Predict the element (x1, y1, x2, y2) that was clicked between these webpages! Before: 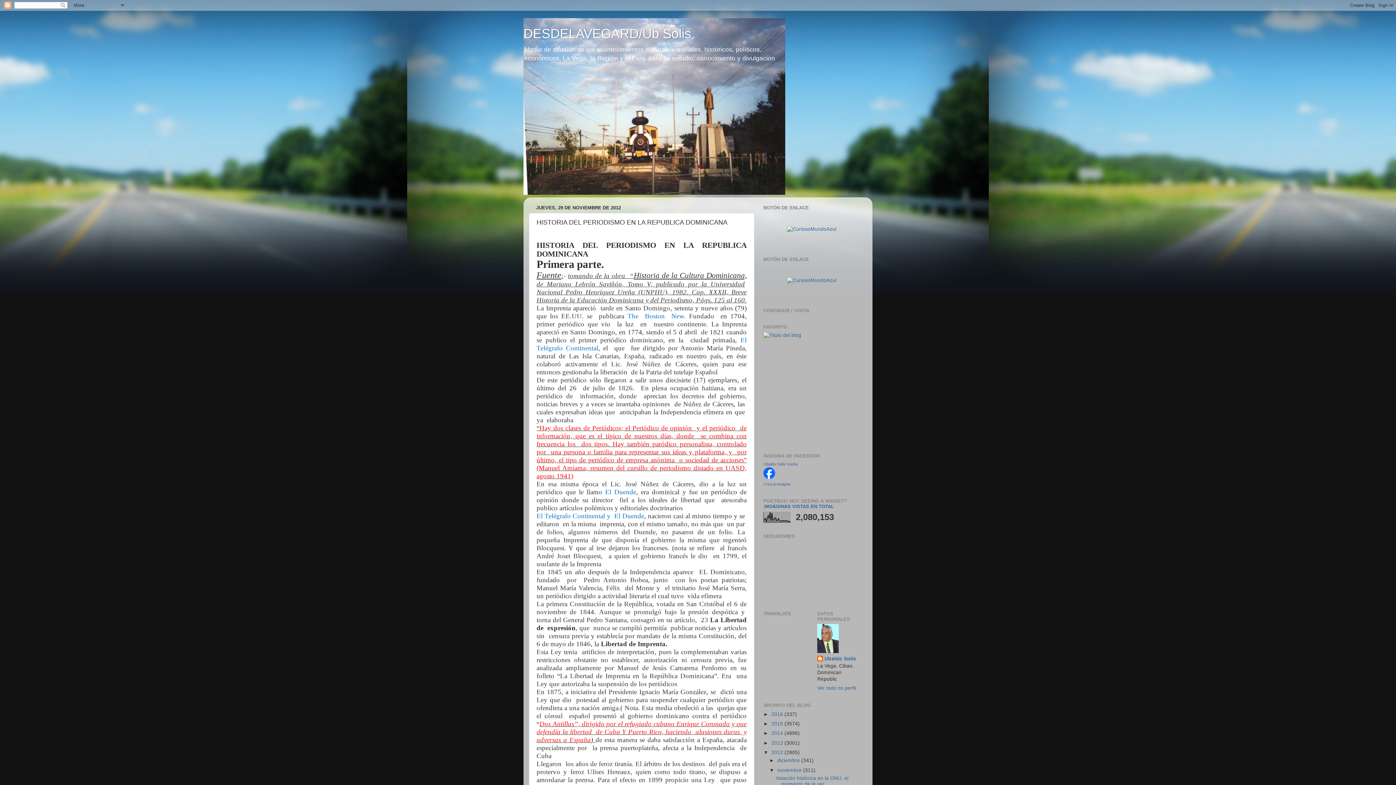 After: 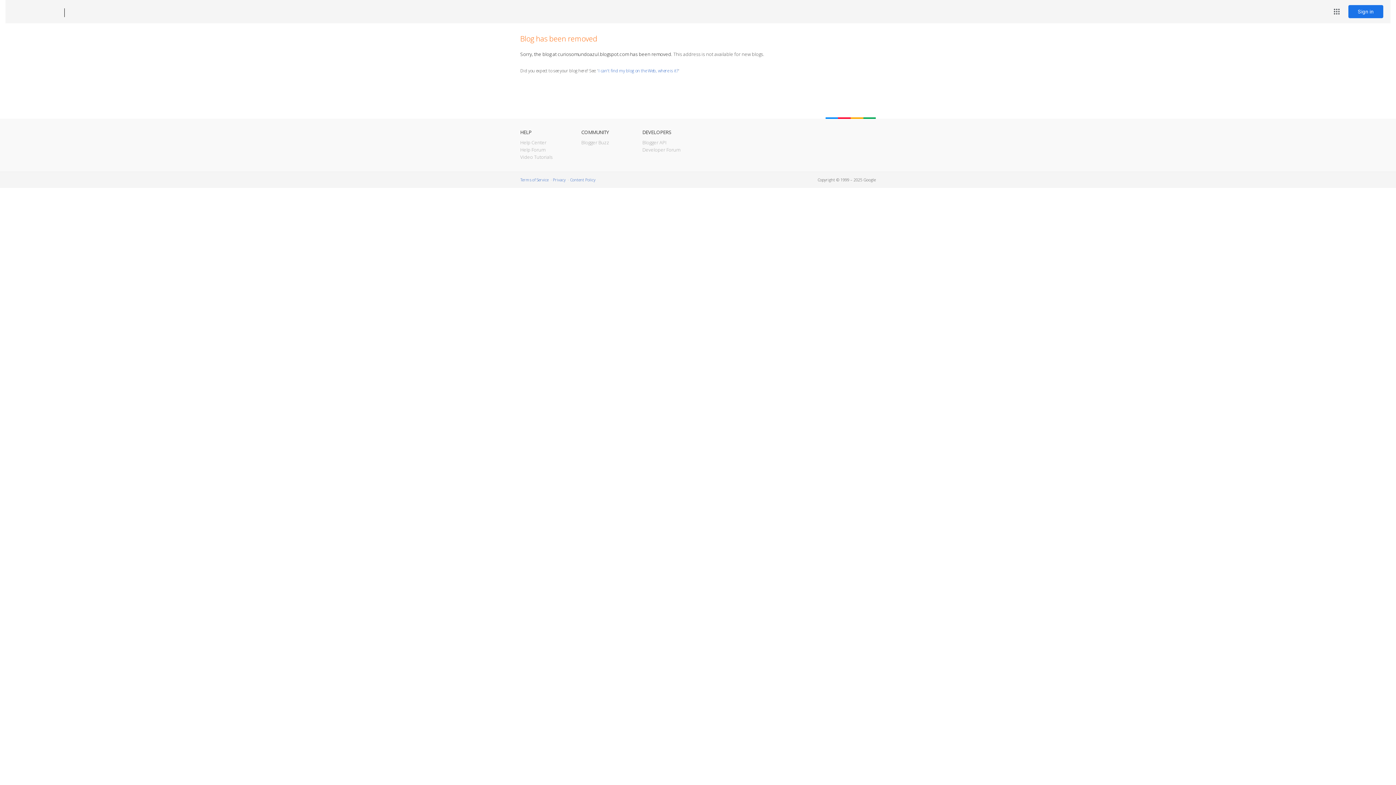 Action: bbox: (763, 277, 860, 284)